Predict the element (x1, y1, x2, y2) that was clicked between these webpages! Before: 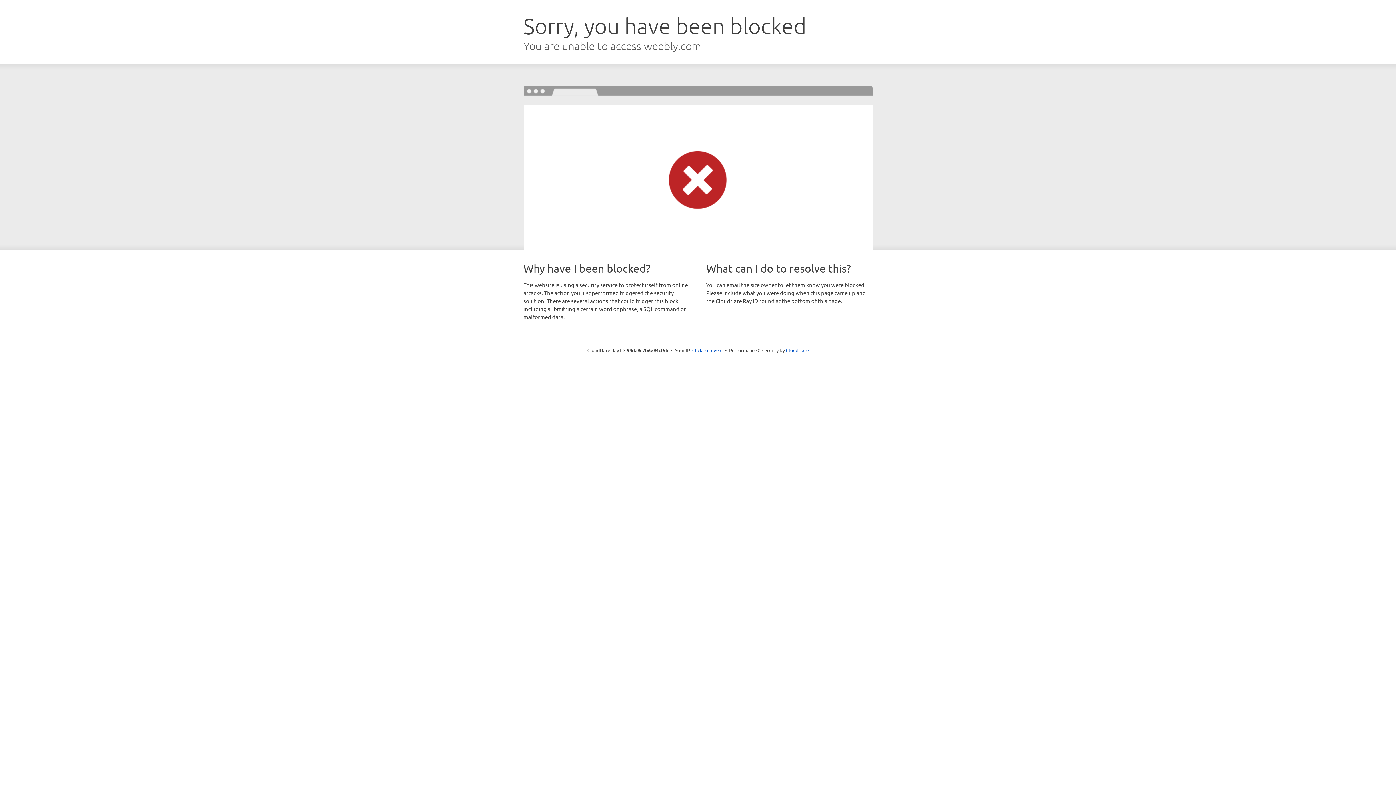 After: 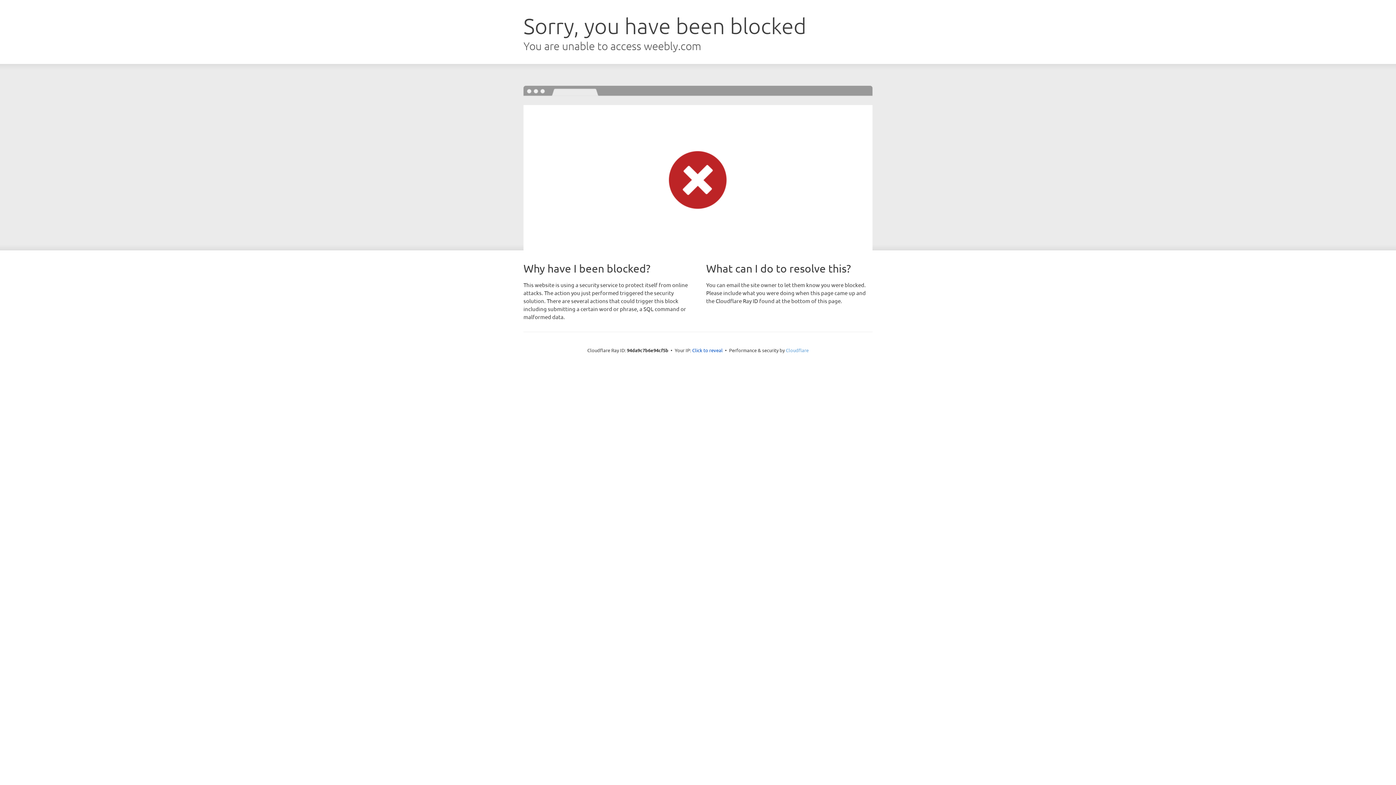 Action: bbox: (786, 347, 808, 353) label: Cloudflare